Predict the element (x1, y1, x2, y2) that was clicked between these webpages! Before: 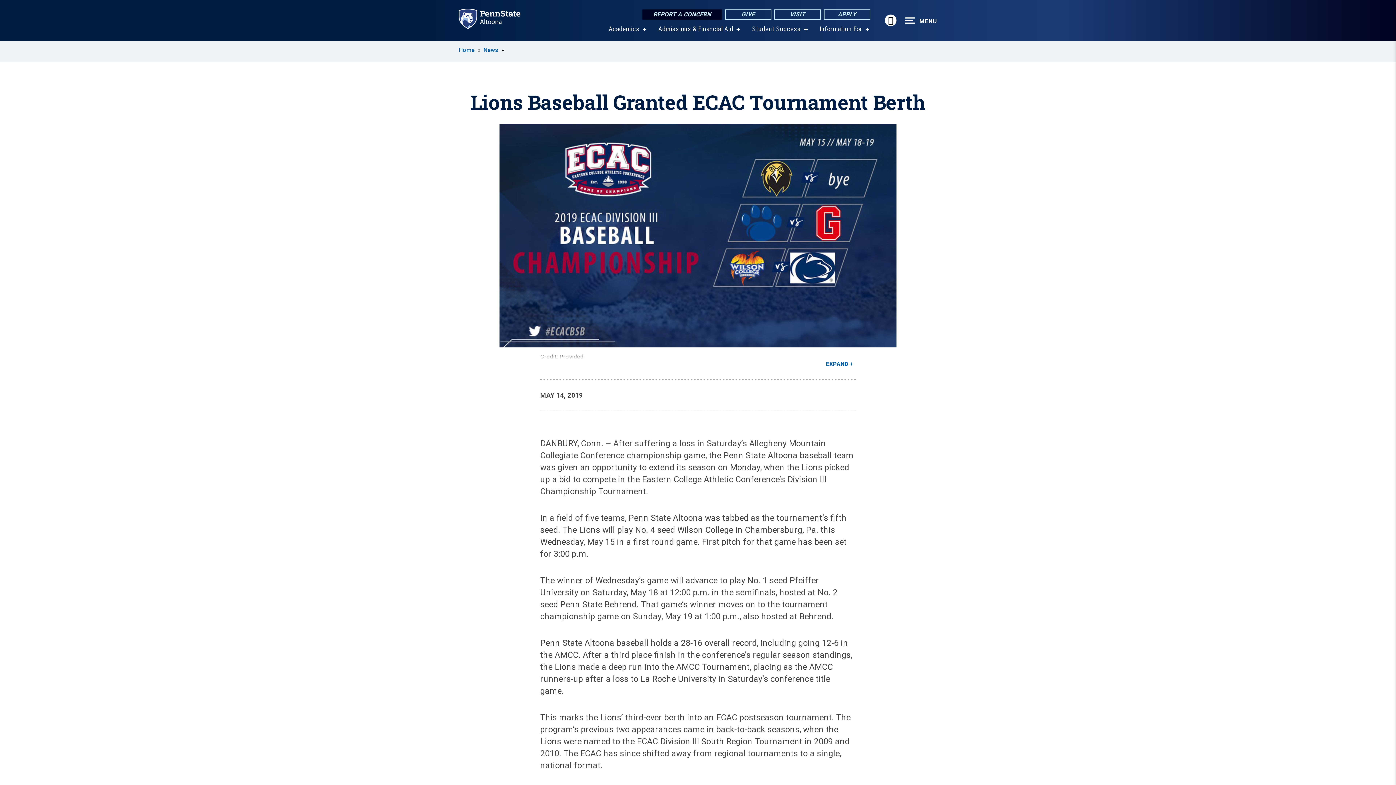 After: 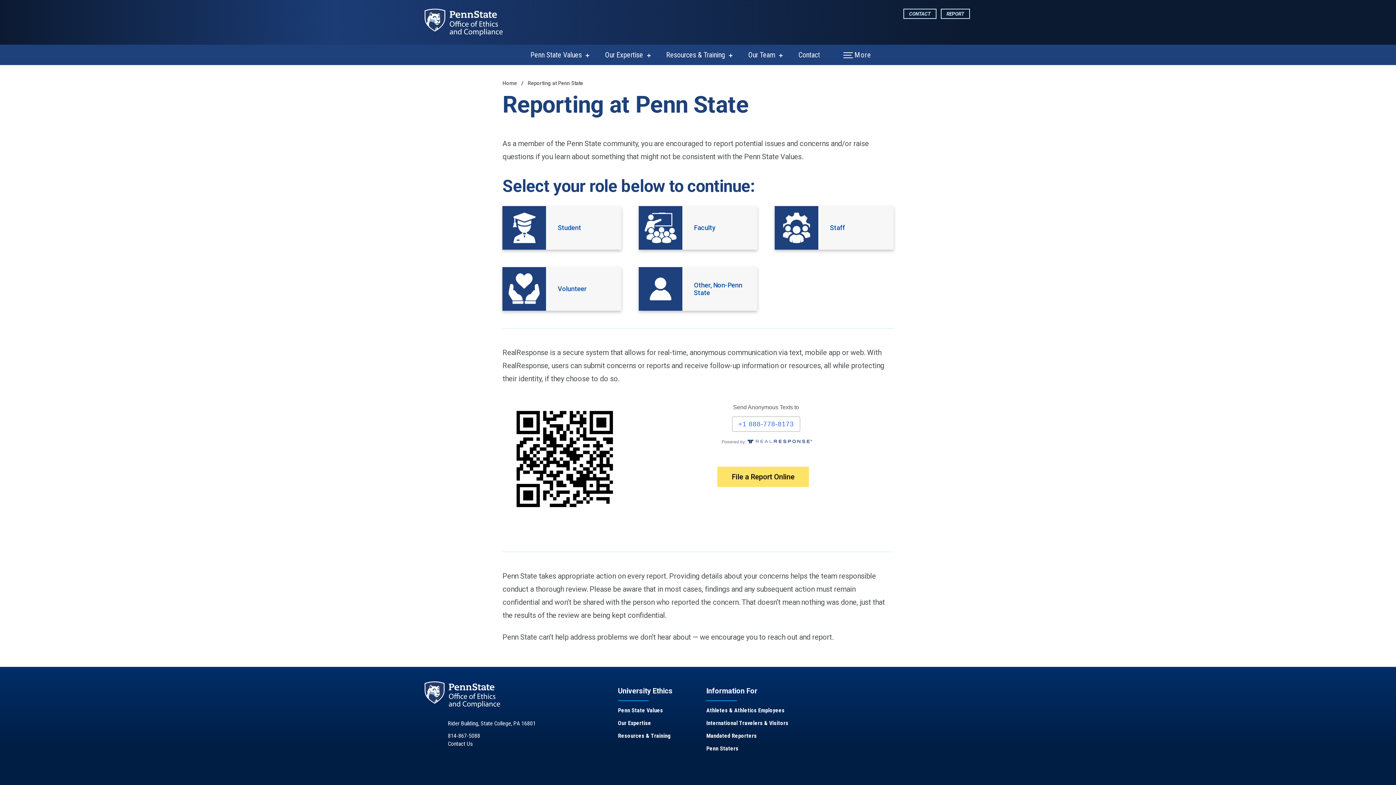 Action: bbox: (642, 9, 722, 19) label: REPORT A CONCERN